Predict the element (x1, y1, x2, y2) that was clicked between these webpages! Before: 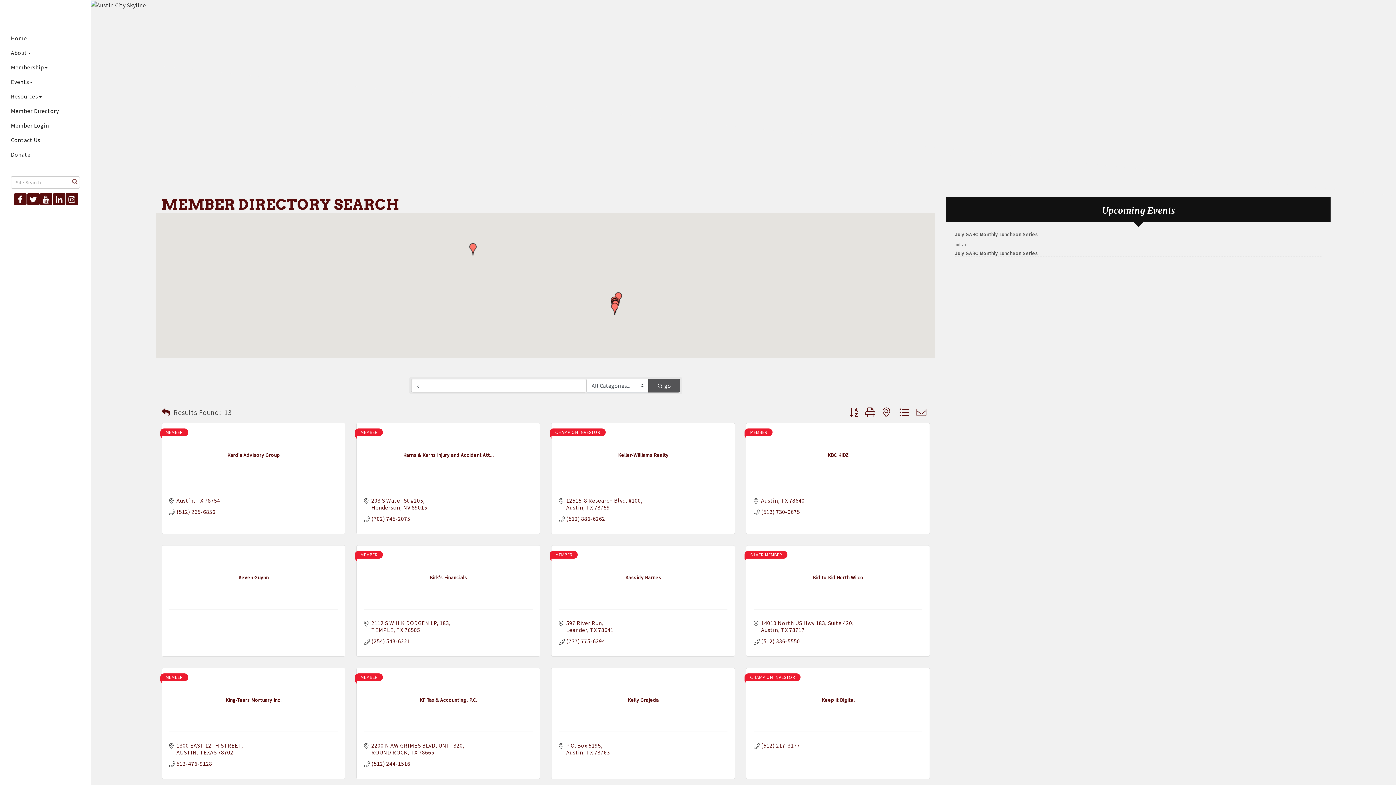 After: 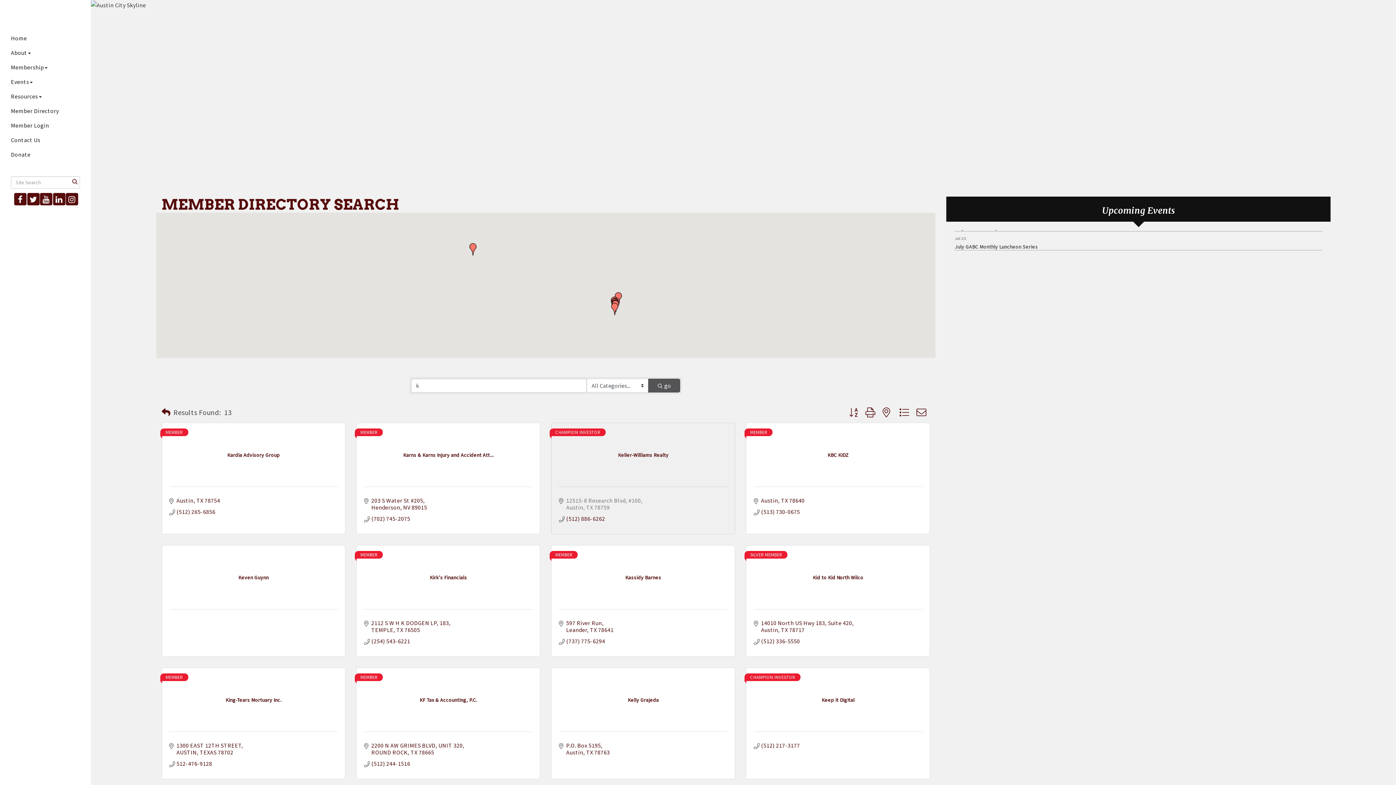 Action: bbox: (566, 497, 642, 511) label: 12515-8 Research Blvd #100
Austin TX 78759